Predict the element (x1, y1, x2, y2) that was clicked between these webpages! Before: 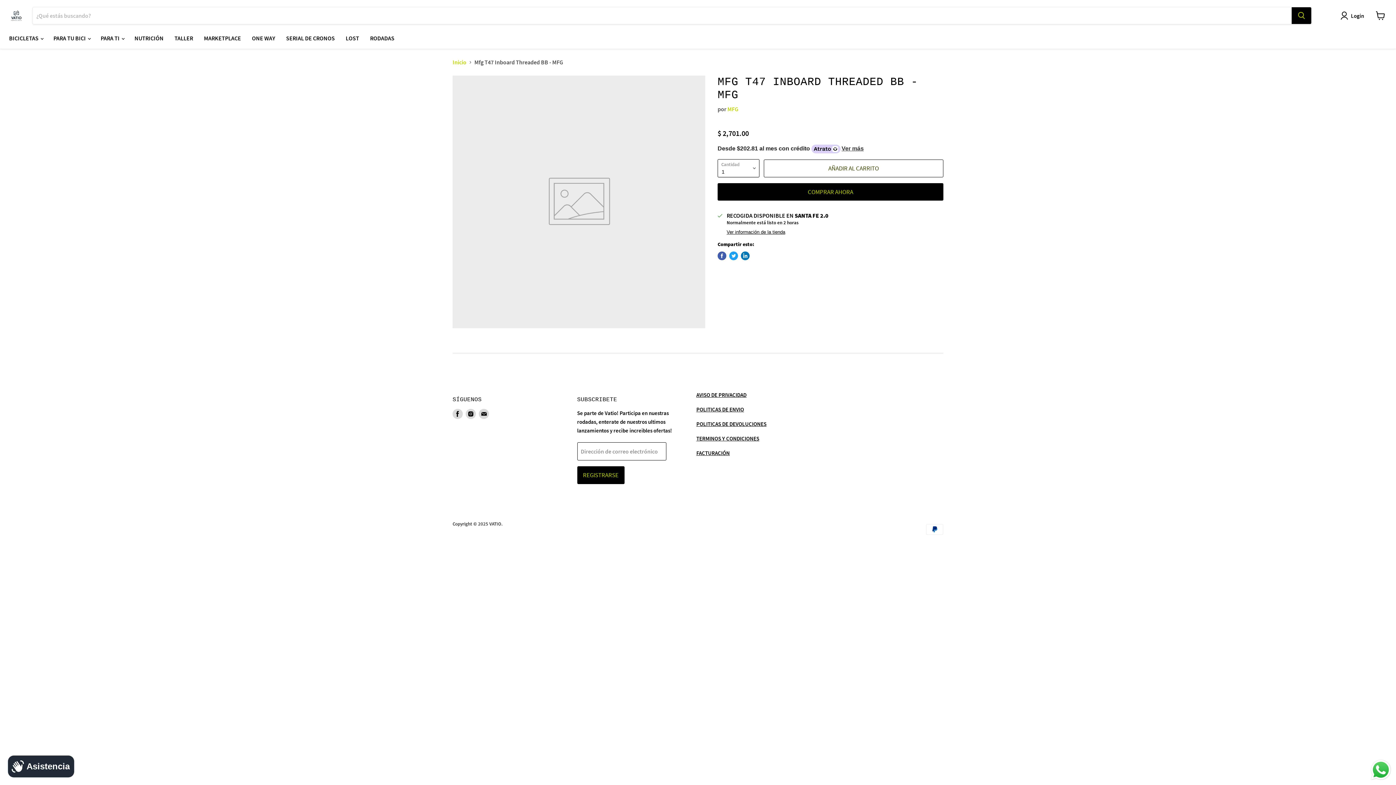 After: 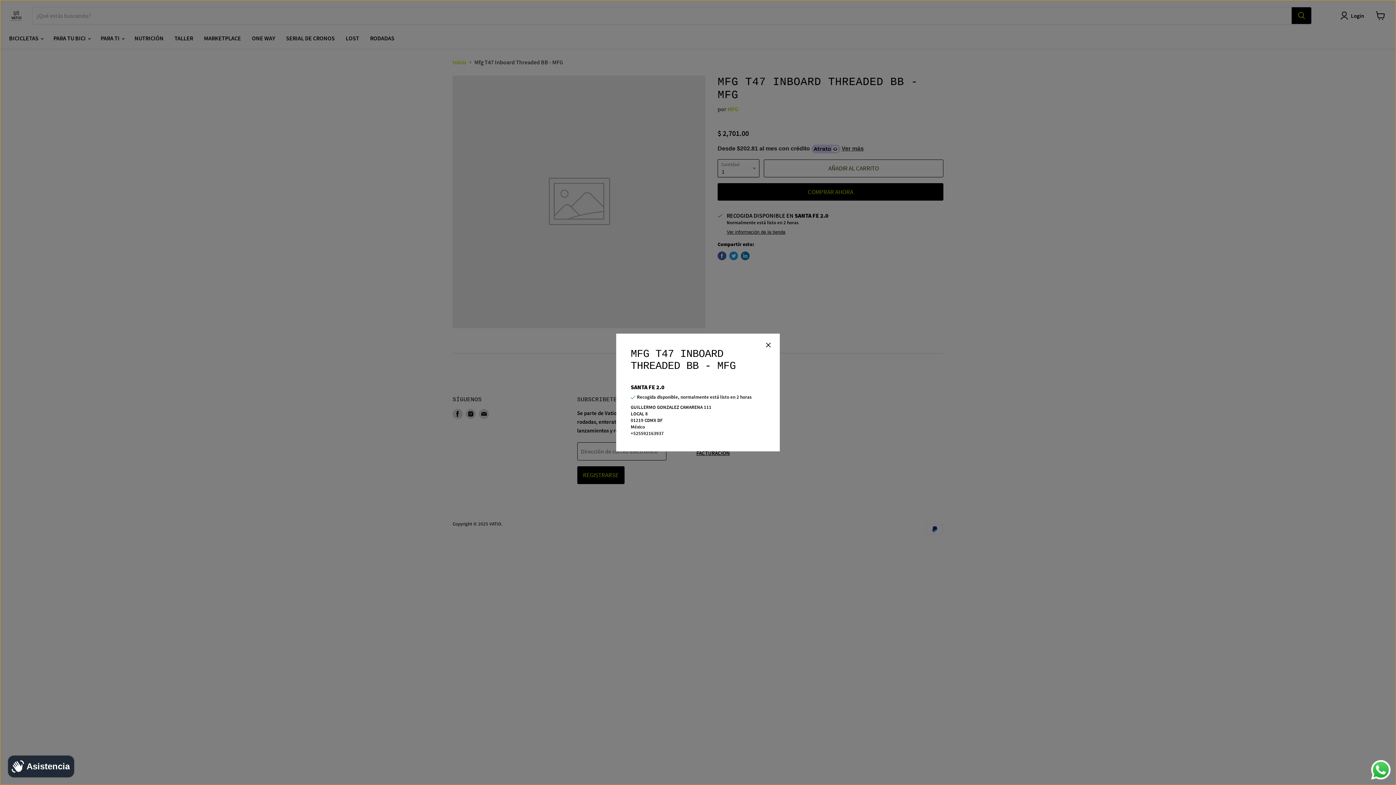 Action: bbox: (726, 229, 785, 234) label: Ver información de la tienda